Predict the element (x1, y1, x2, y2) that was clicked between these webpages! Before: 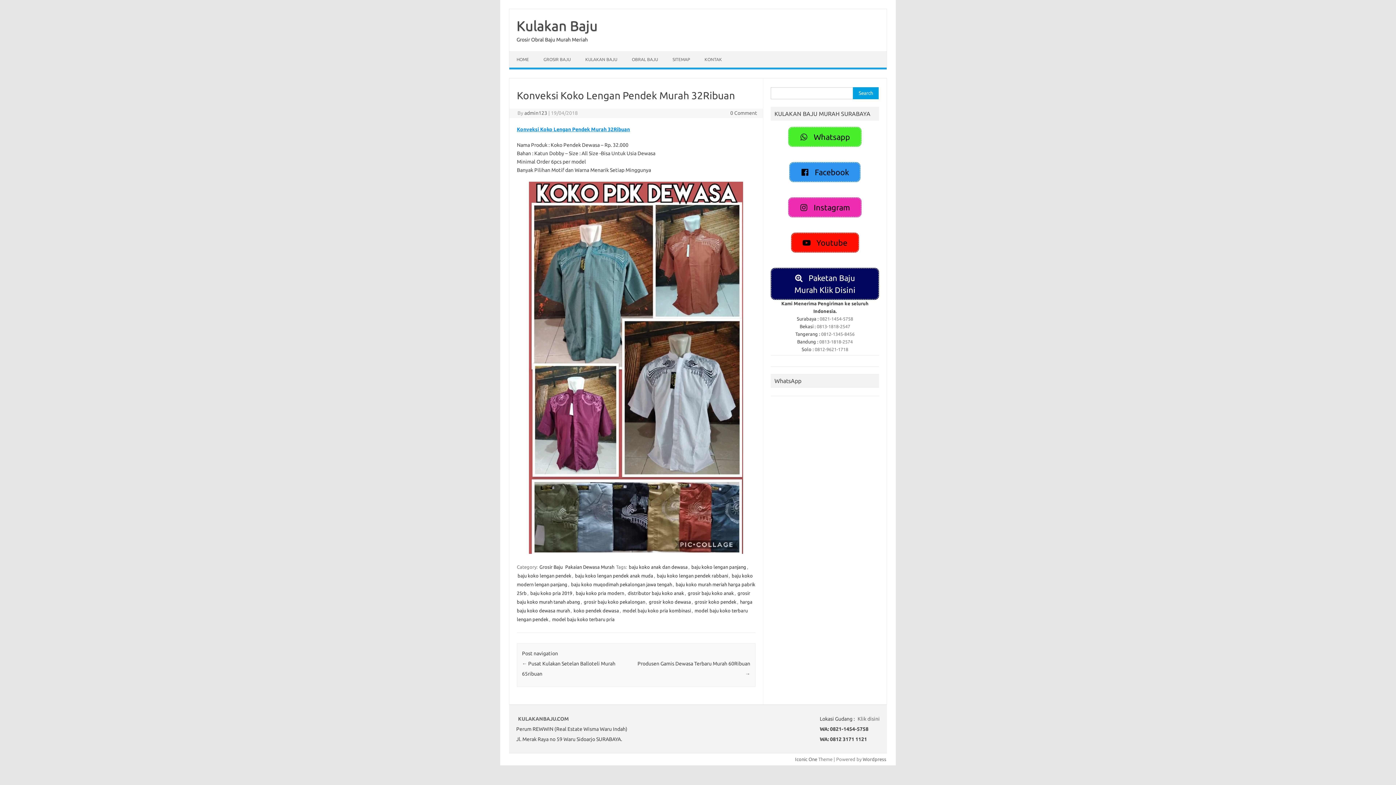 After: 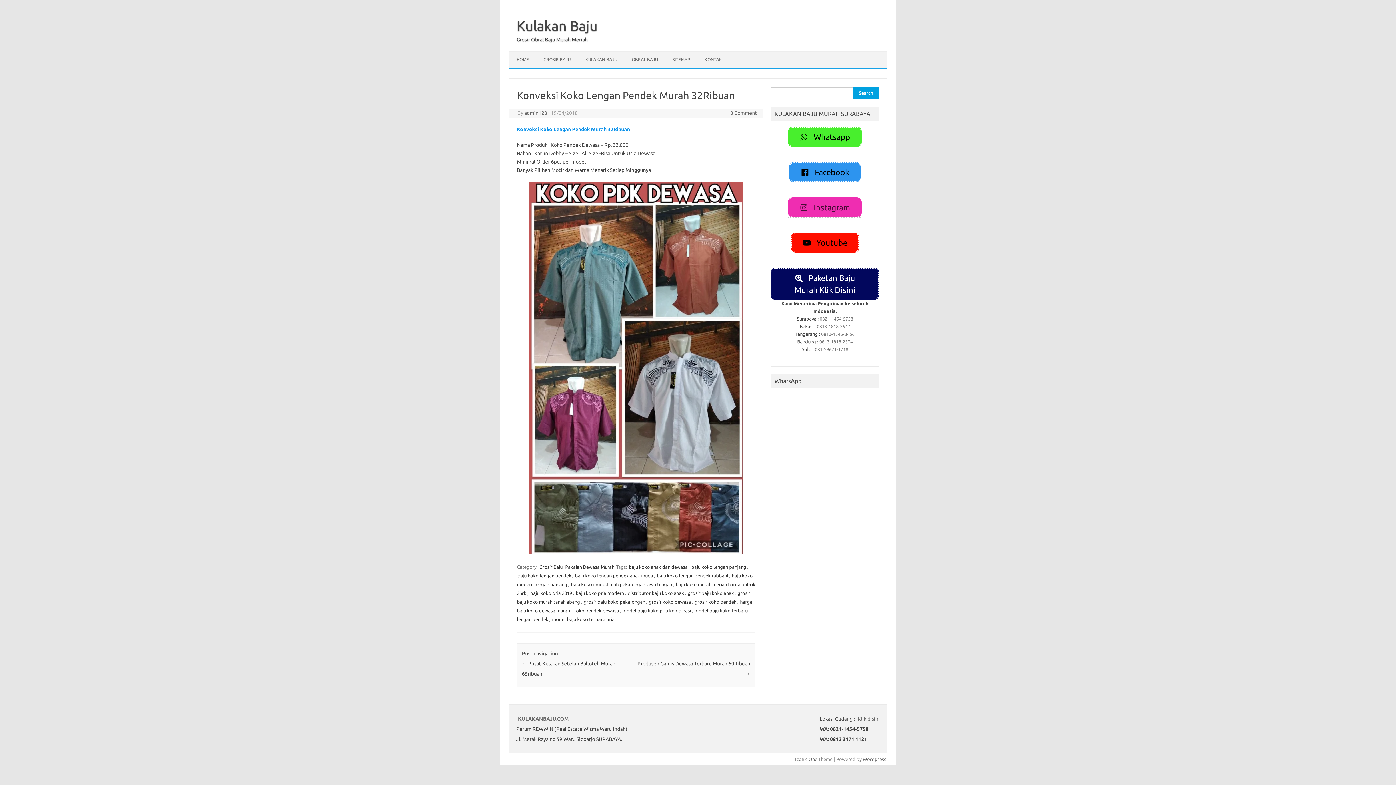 Action: label:  Instagram bbox: (788, 197, 861, 217)